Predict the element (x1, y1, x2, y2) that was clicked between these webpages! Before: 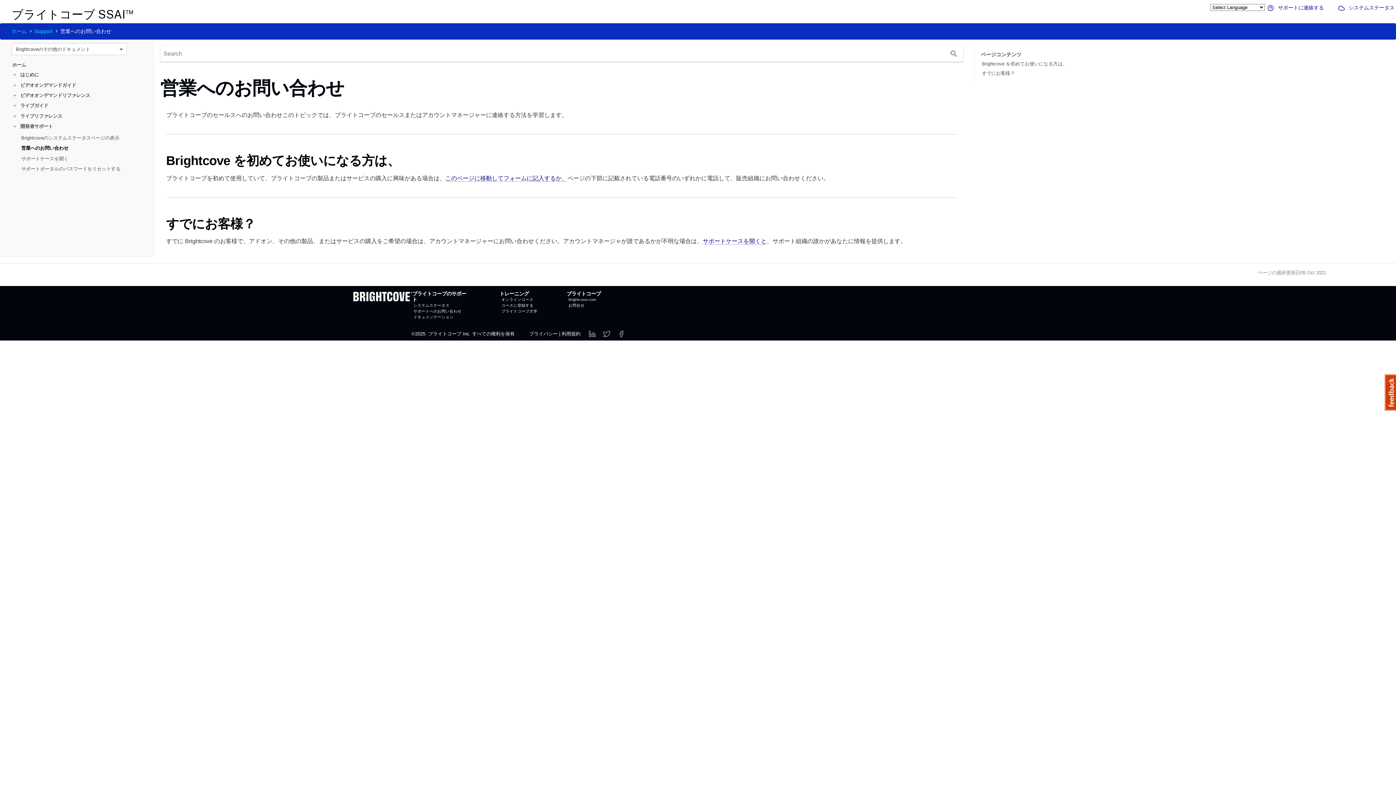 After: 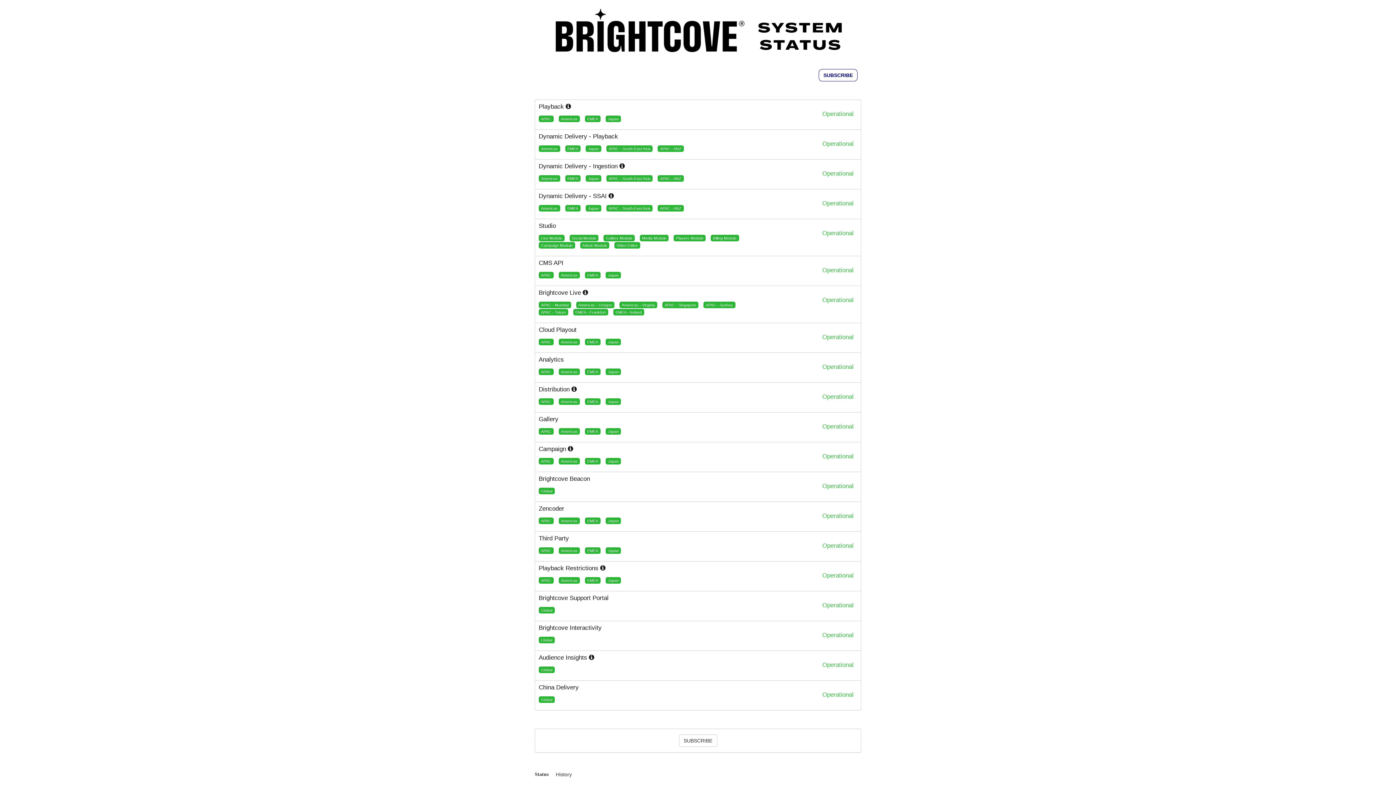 Action: bbox: (1337, 4, 1394, 10) label:  システムステータス